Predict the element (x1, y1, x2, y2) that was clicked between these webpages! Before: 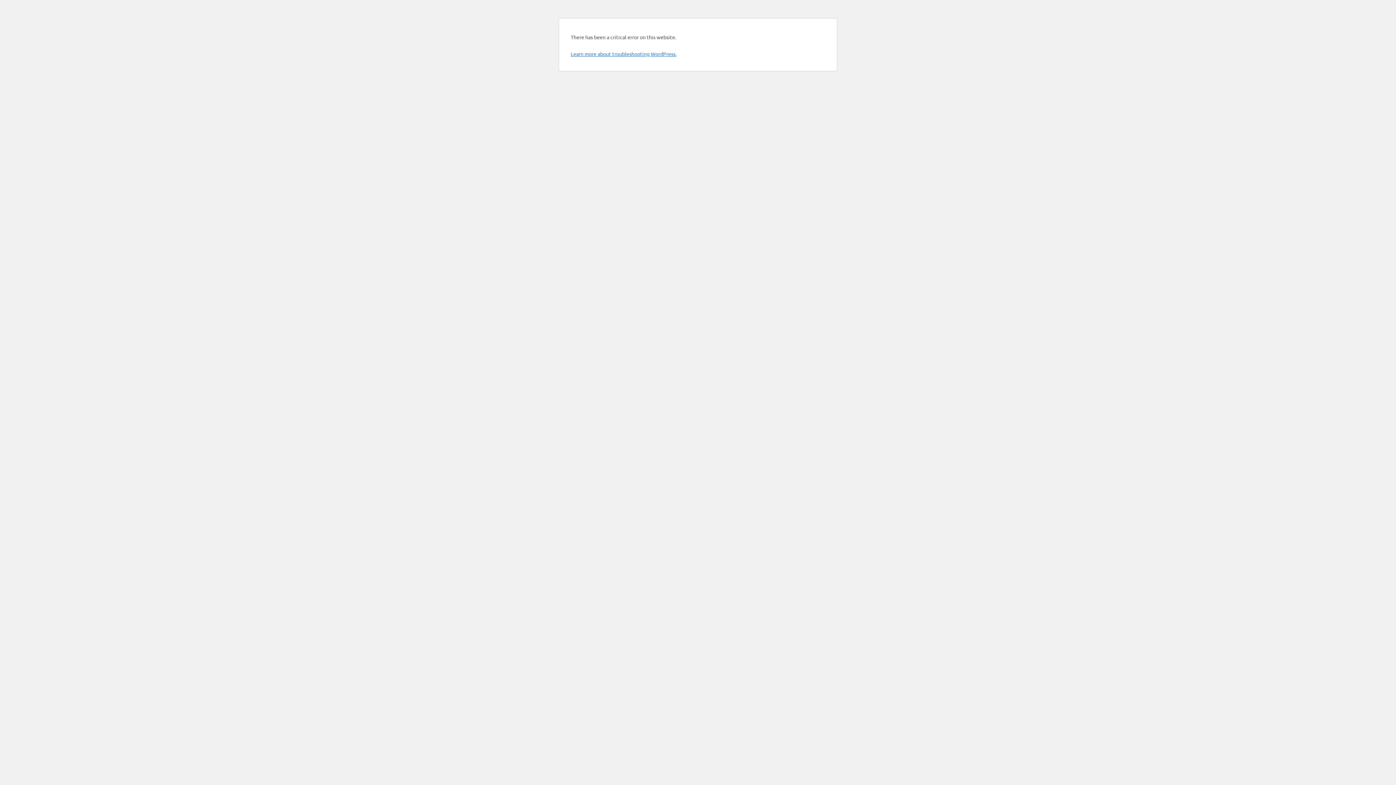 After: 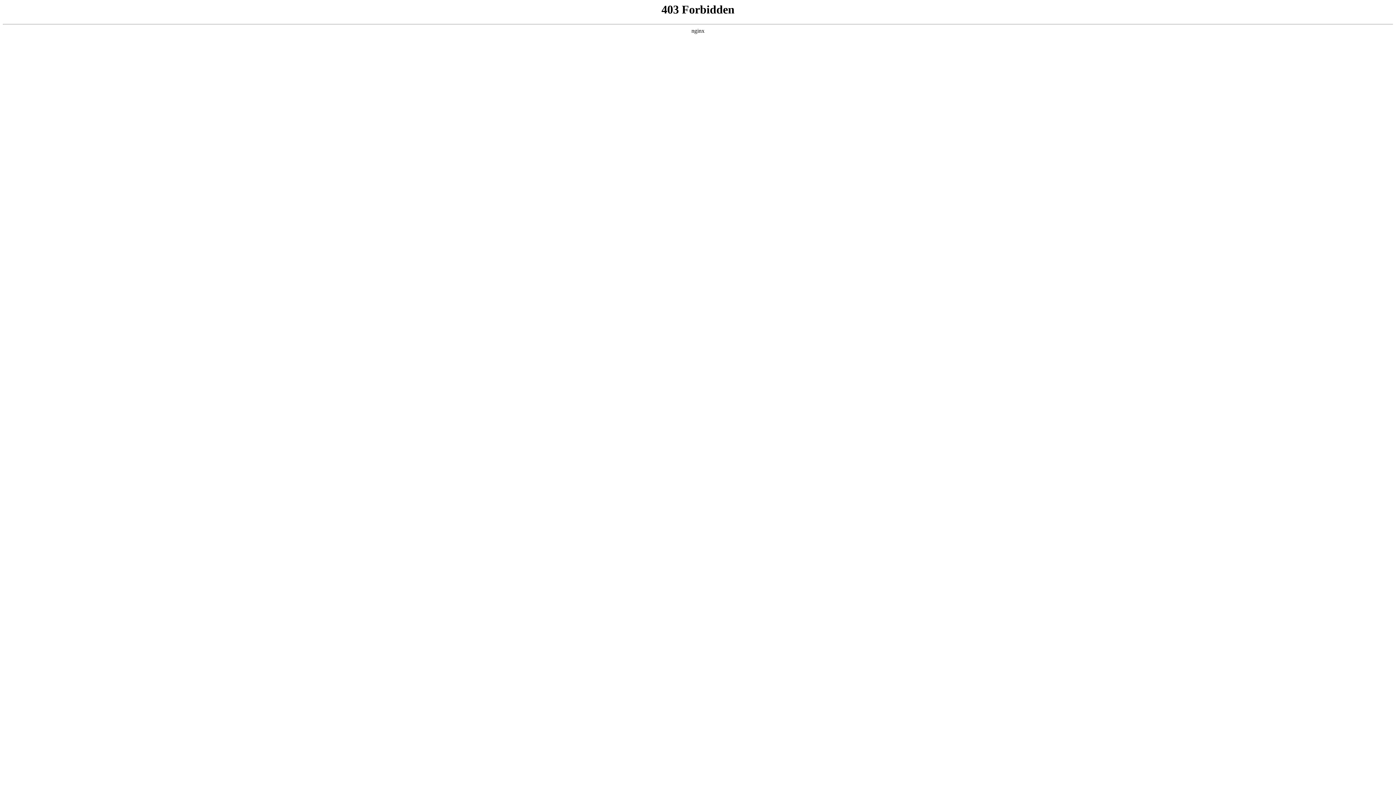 Action: label: Learn more about troubleshooting WordPress. bbox: (570, 50, 676, 57)